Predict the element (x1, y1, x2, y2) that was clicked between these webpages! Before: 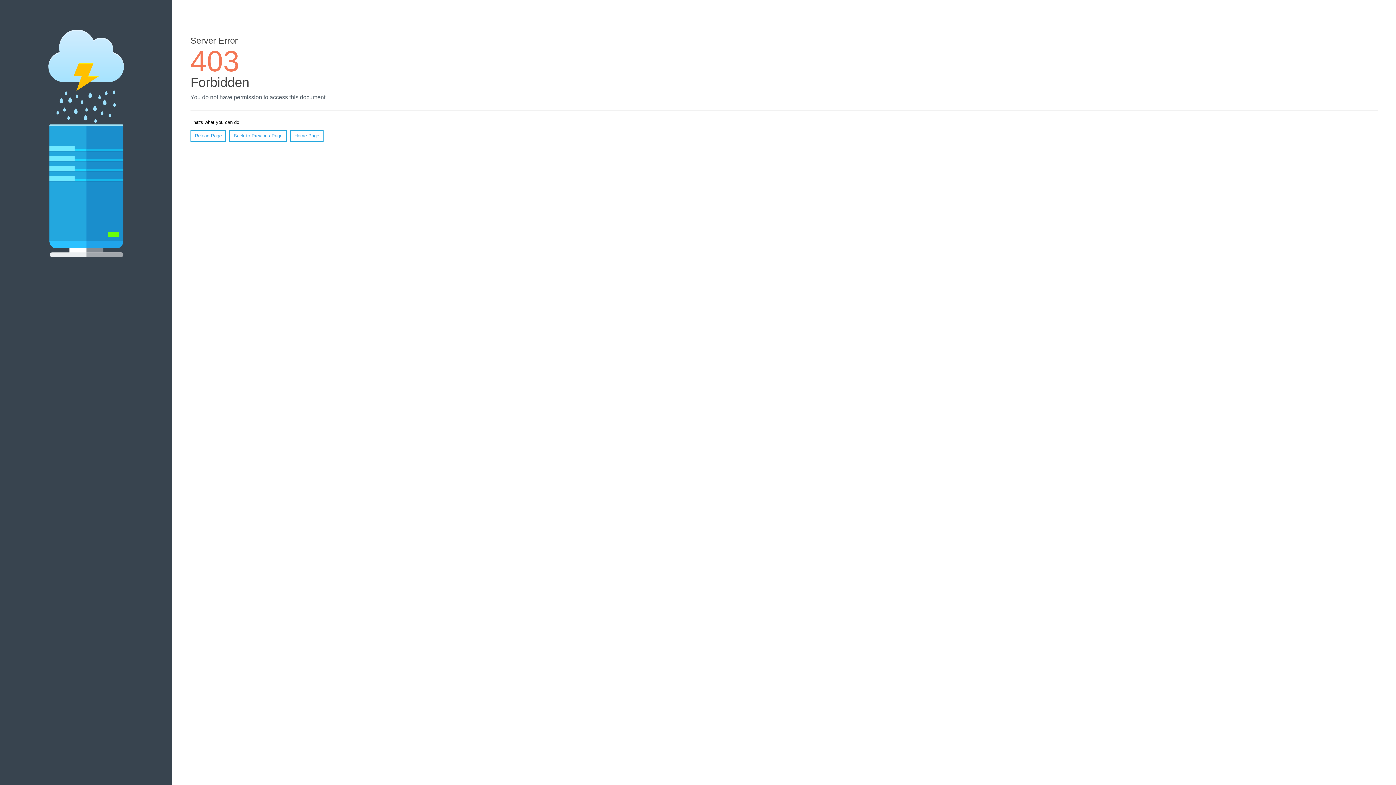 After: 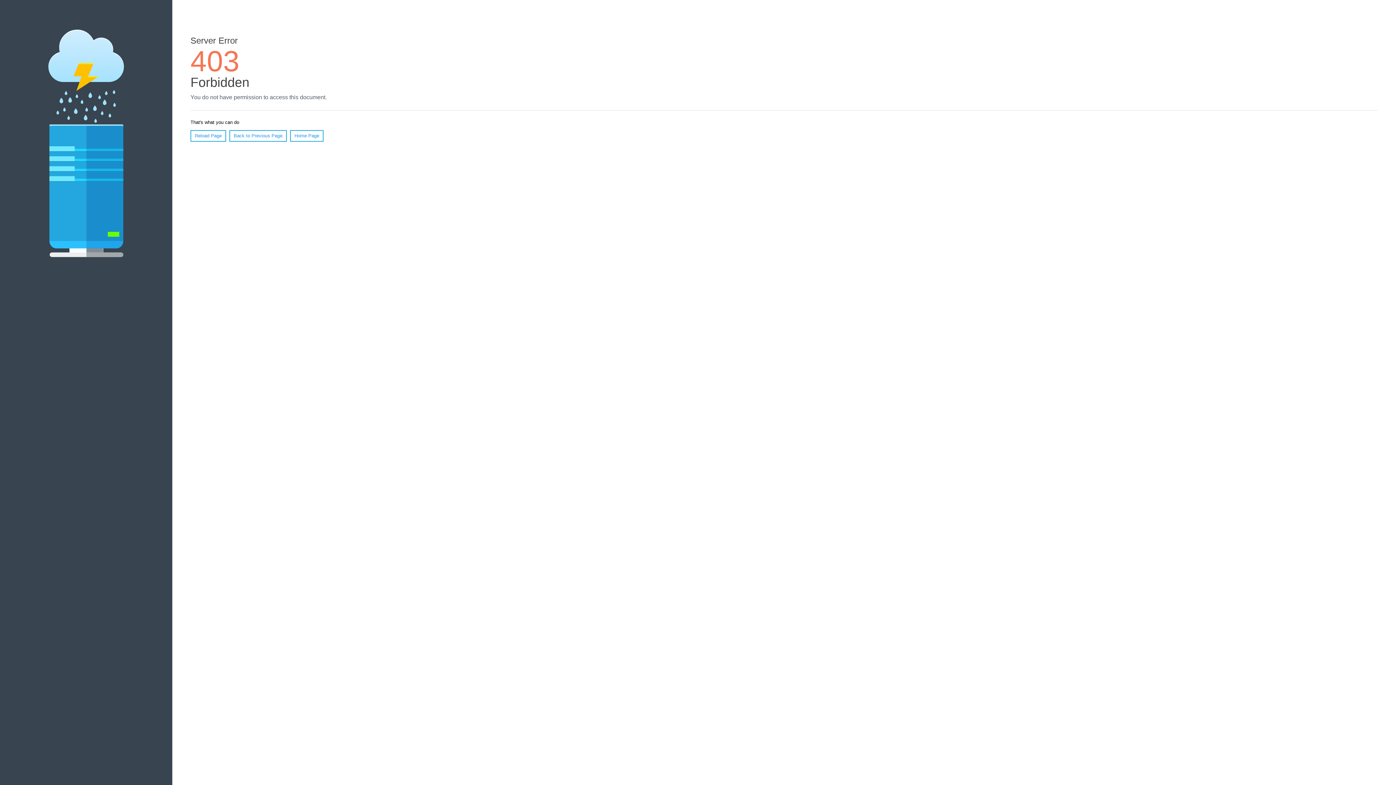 Action: label: Home Page bbox: (290, 130, 323, 141)